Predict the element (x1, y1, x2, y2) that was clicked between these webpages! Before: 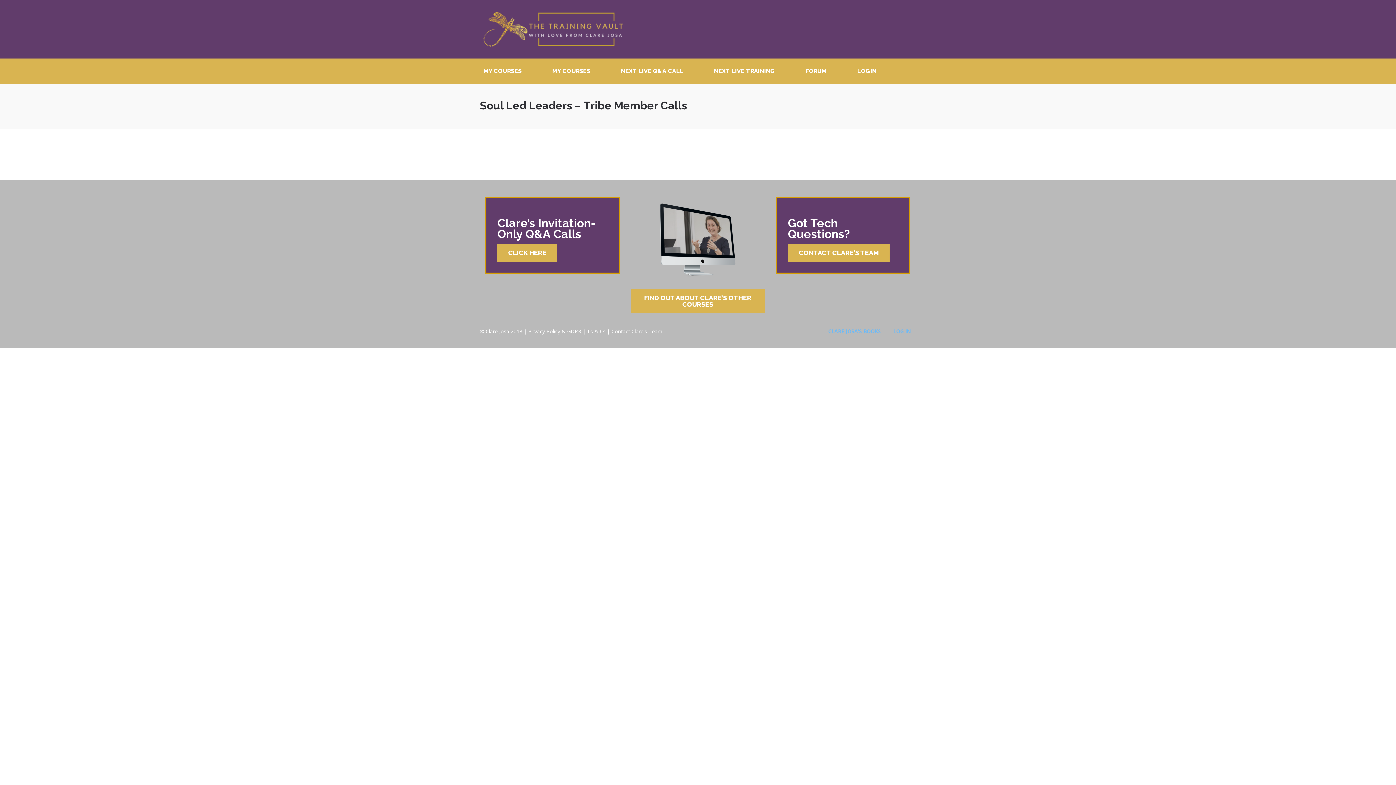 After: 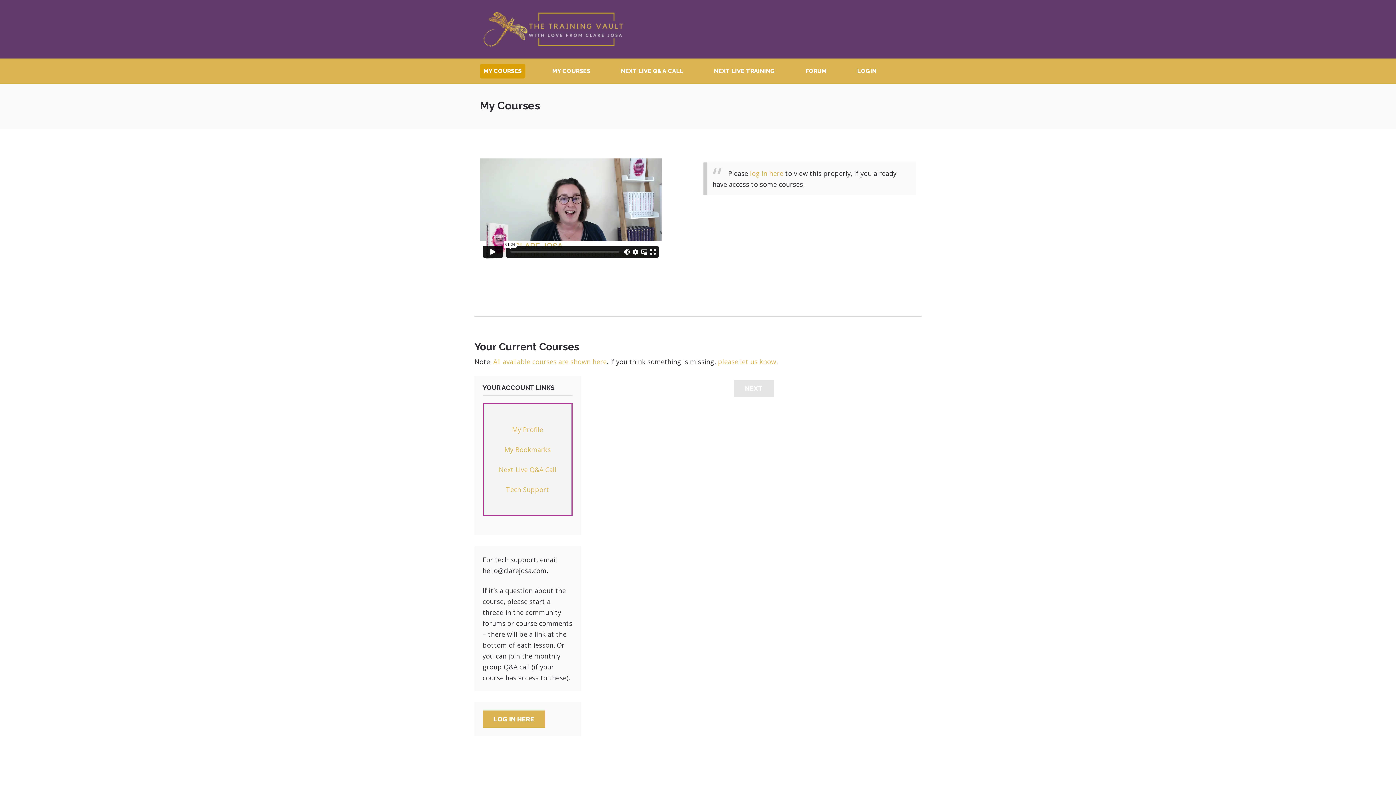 Action: label: MY COURSES bbox: (480, 64, 525, 78)